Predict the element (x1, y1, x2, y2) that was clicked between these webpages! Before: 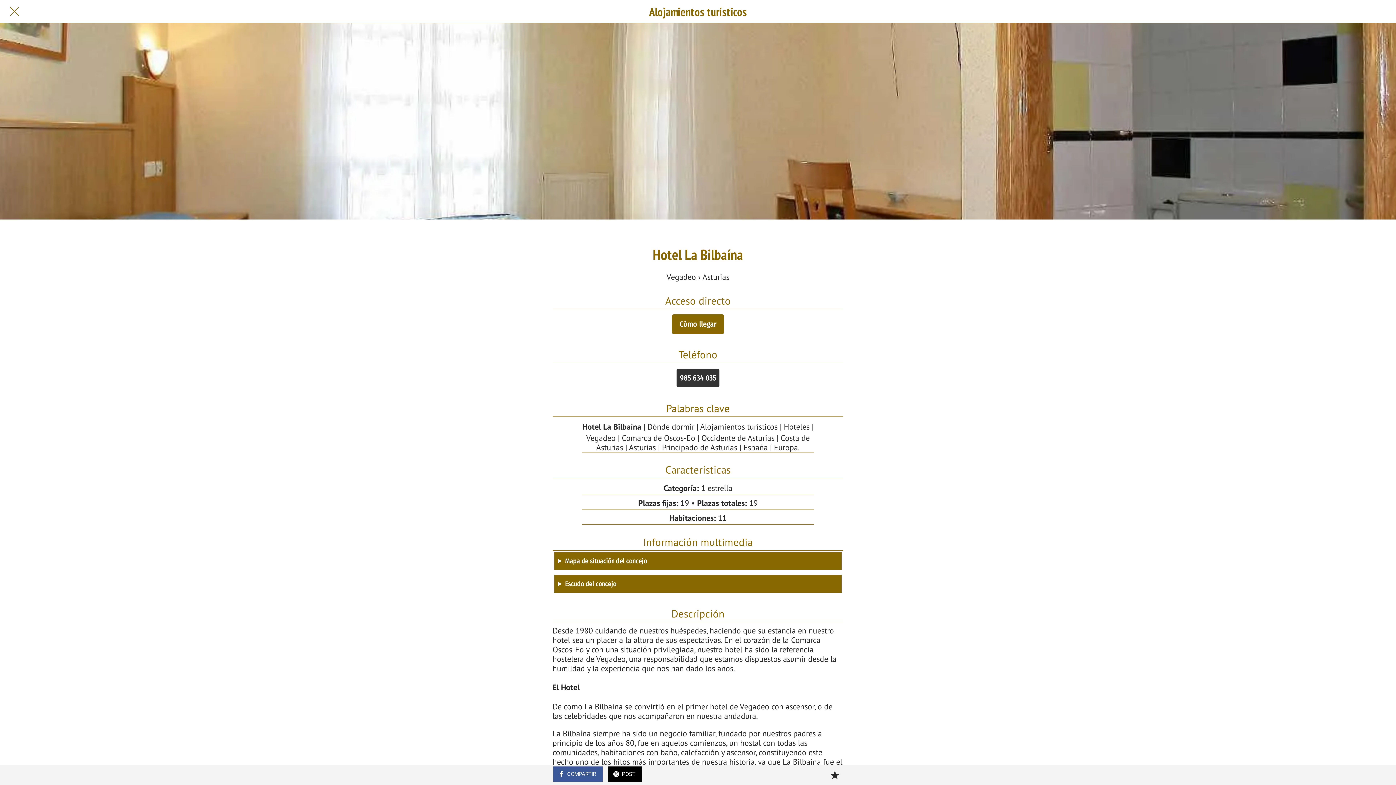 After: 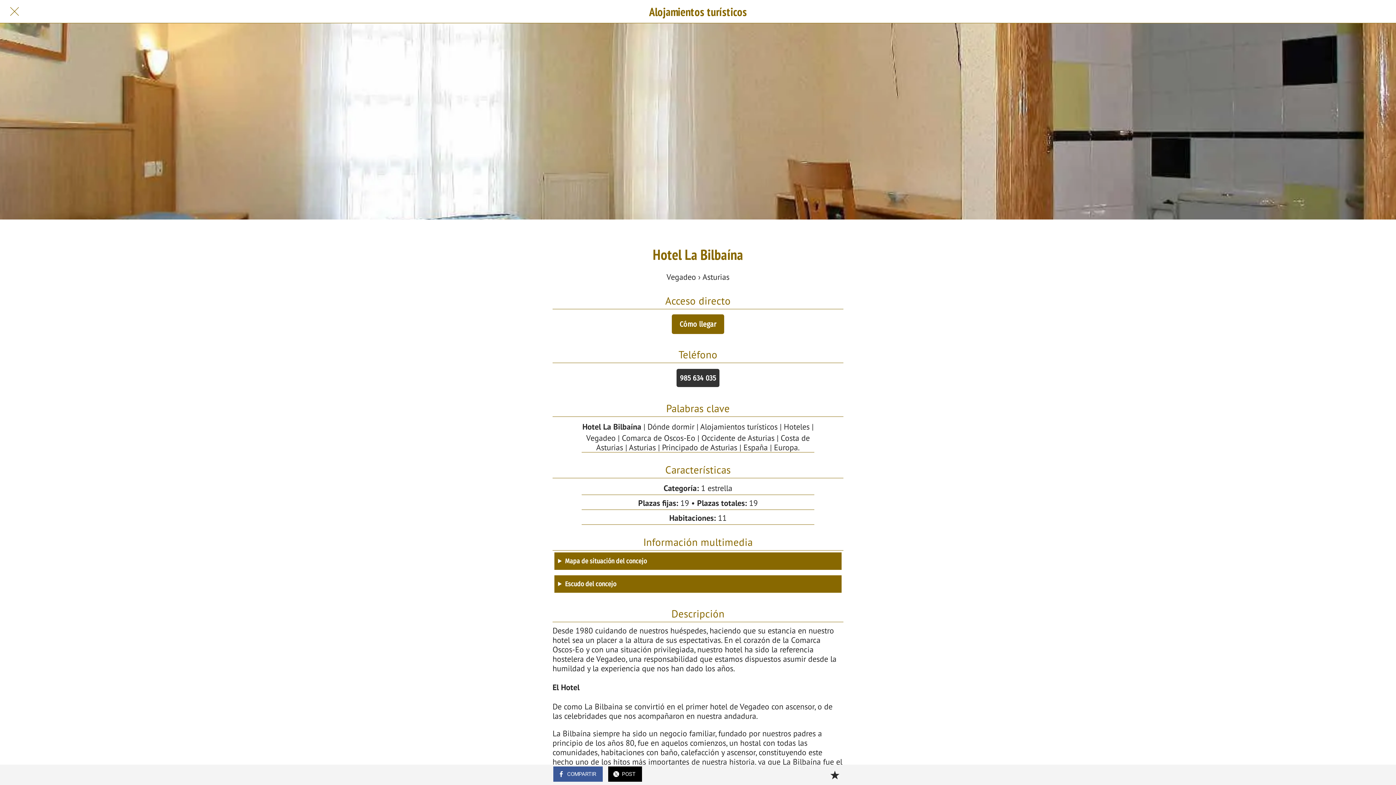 Action: bbox: (826, 766, 843, 784) label: Añadir a marcadores